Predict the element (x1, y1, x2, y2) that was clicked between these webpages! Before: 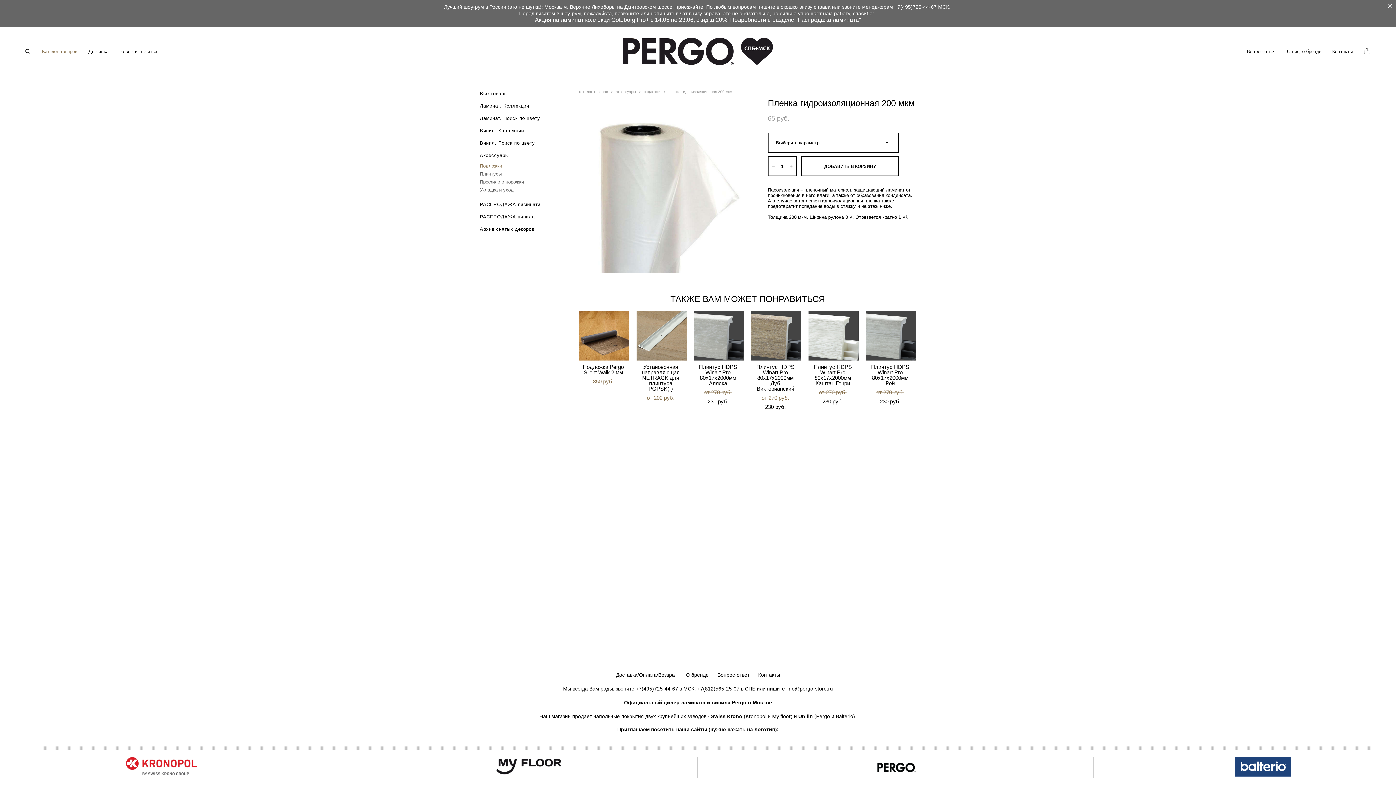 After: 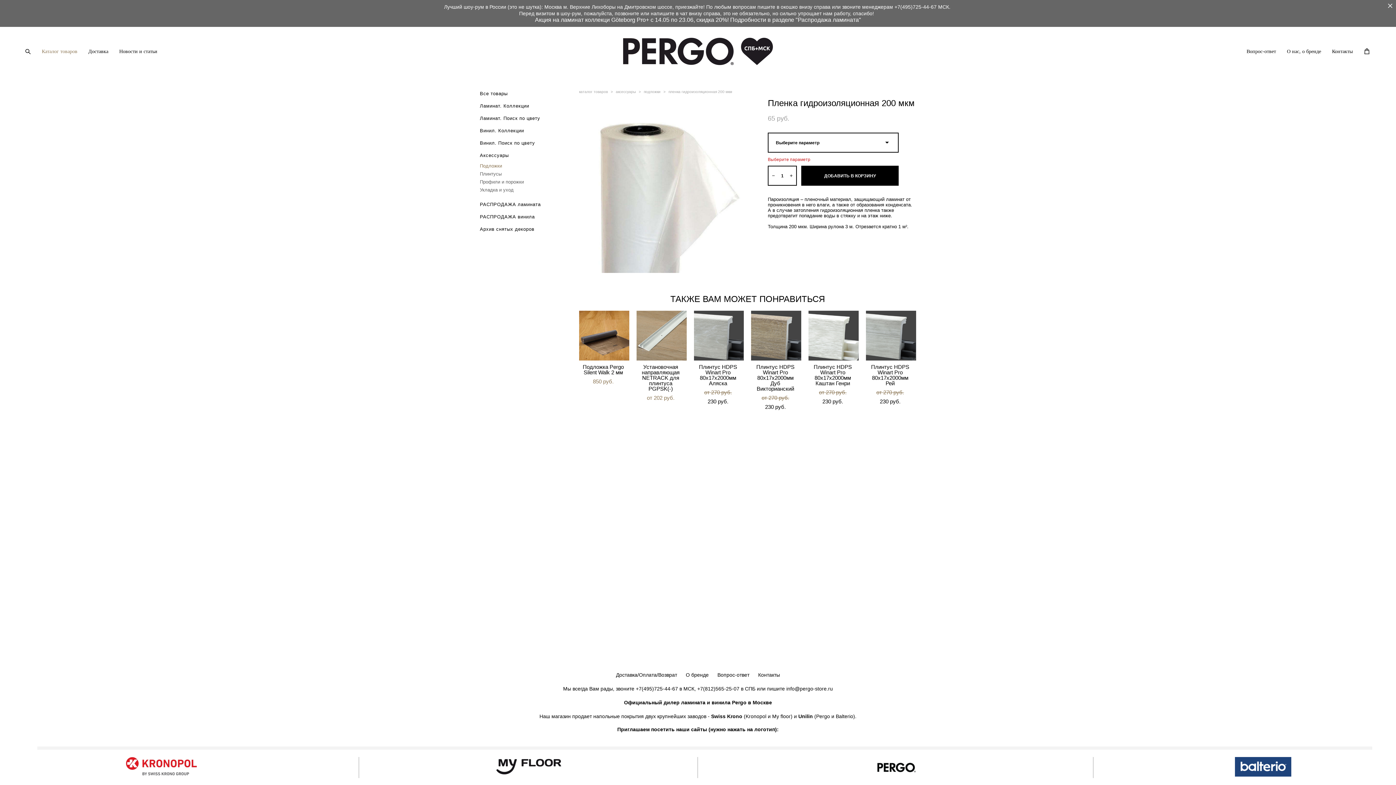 Action: bbox: (801, 156, 898, 176) label: ДОБАВИТЬ В КОРЗИНУ